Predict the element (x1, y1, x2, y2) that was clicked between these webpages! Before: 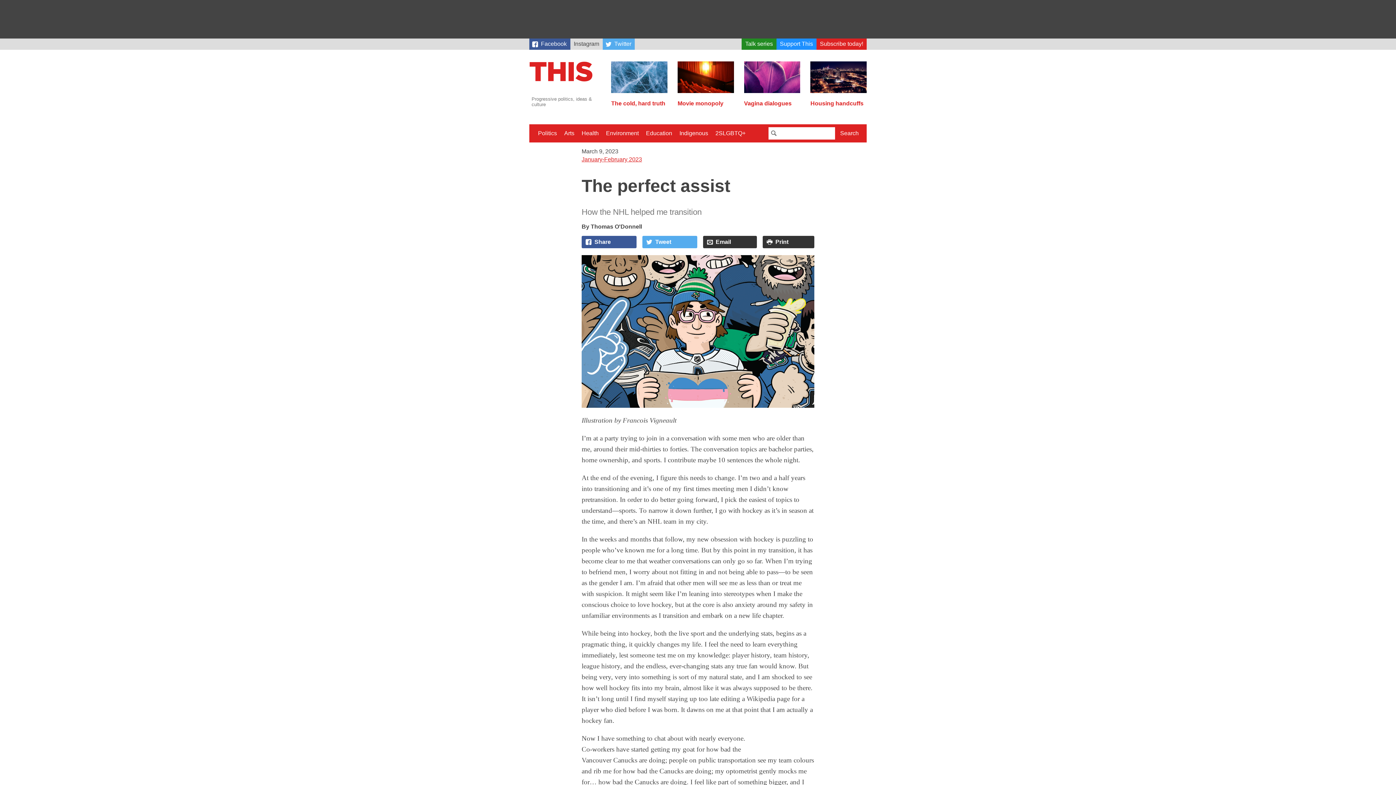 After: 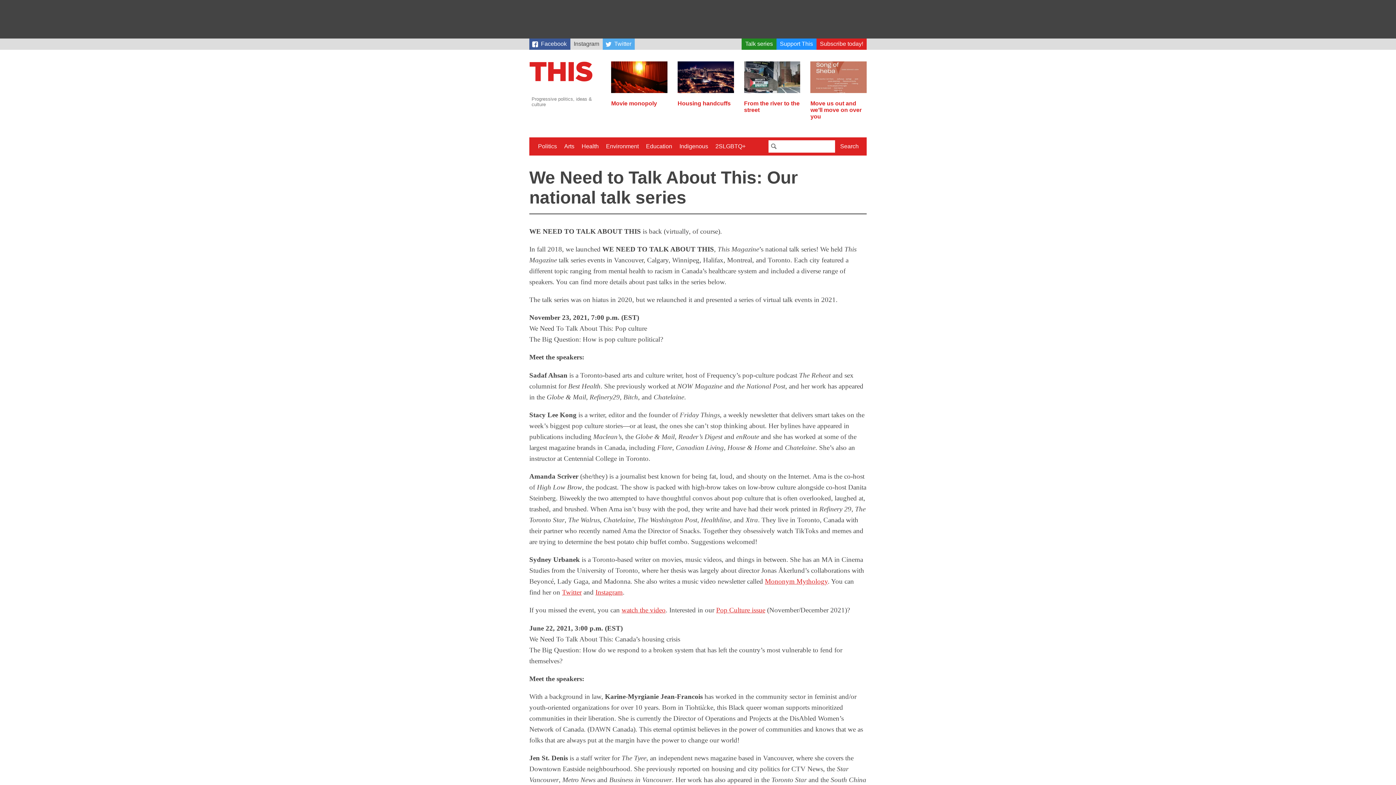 Action: bbox: (741, 38, 776, 49) label: Talk series